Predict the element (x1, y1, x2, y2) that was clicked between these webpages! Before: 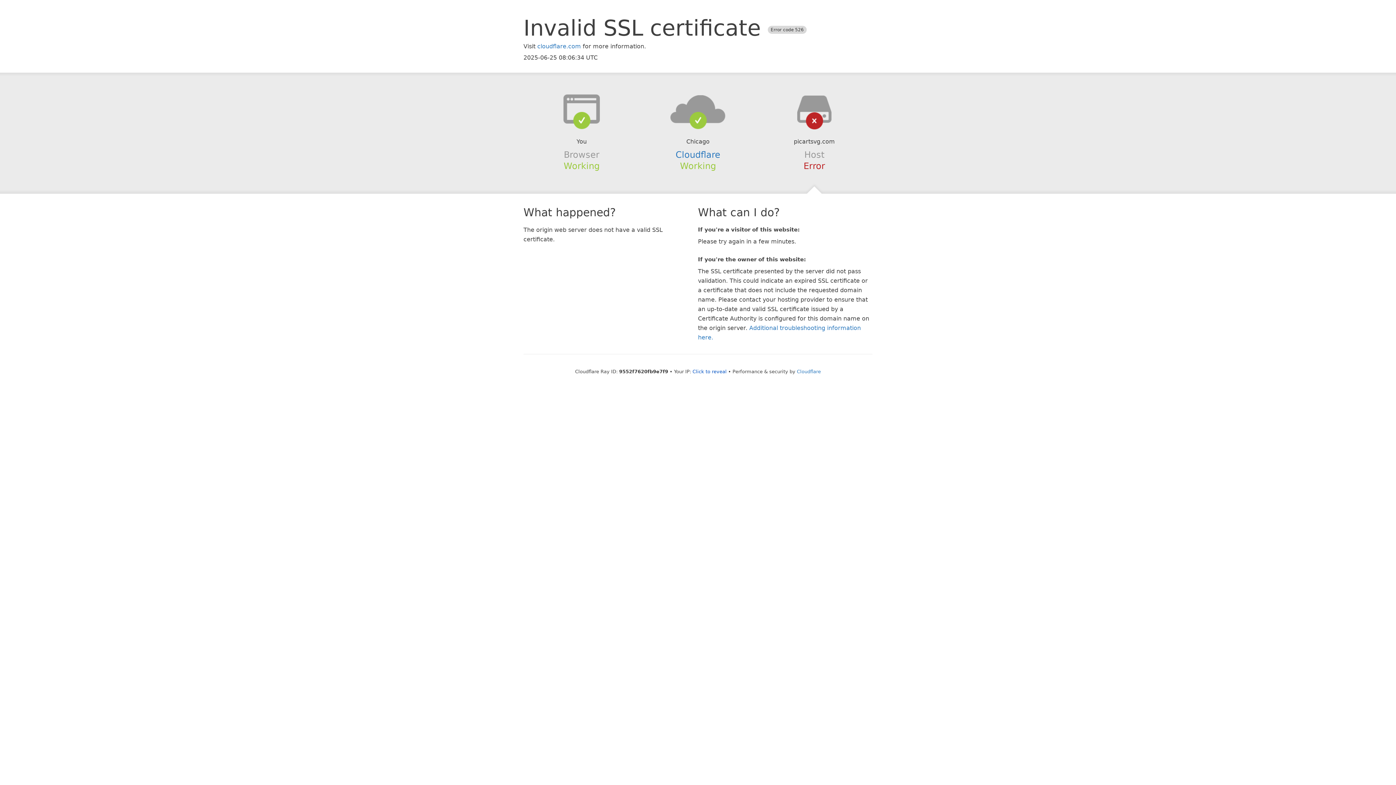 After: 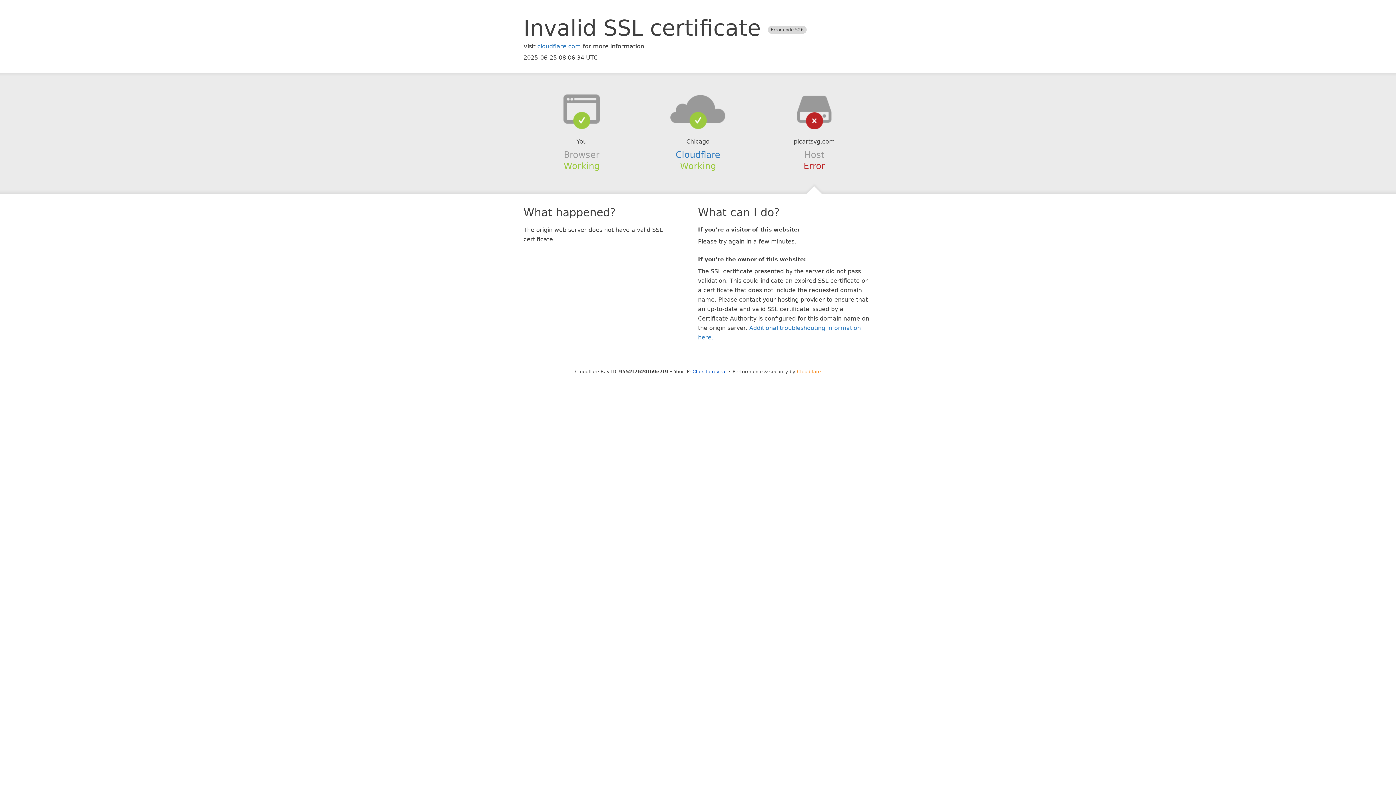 Action: label: Cloudflare bbox: (797, 368, 821, 374)